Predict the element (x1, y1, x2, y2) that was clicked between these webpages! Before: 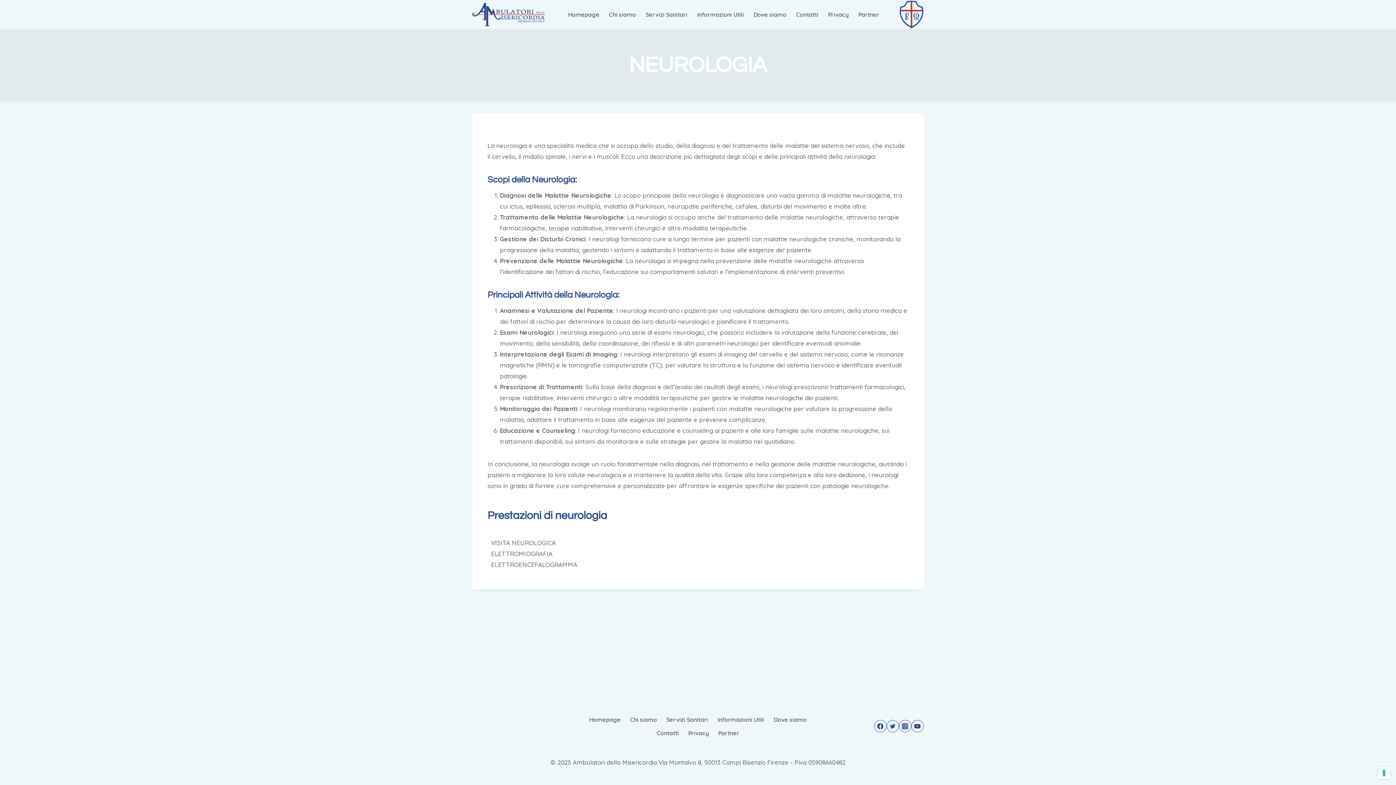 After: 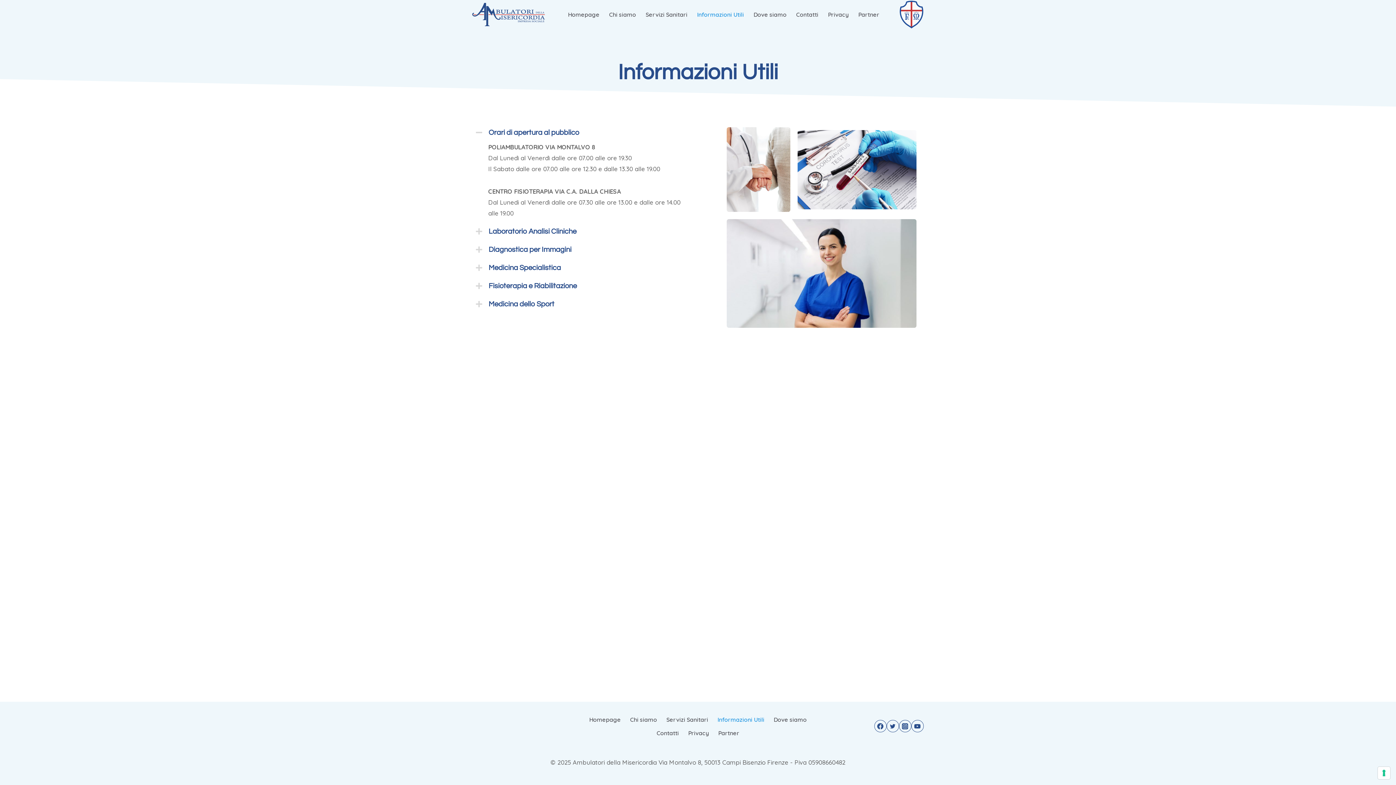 Action: label: Informazioni Utili bbox: (713, 713, 769, 726)